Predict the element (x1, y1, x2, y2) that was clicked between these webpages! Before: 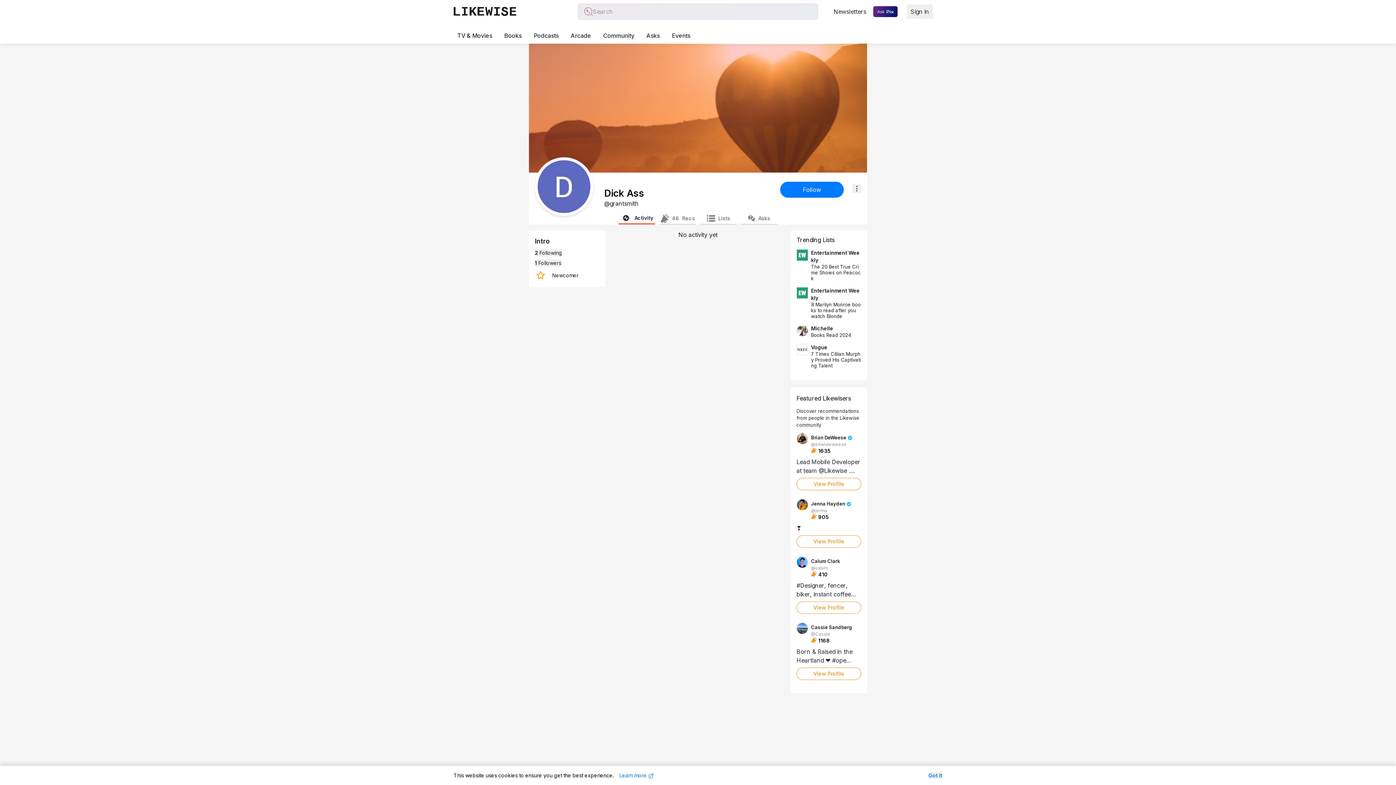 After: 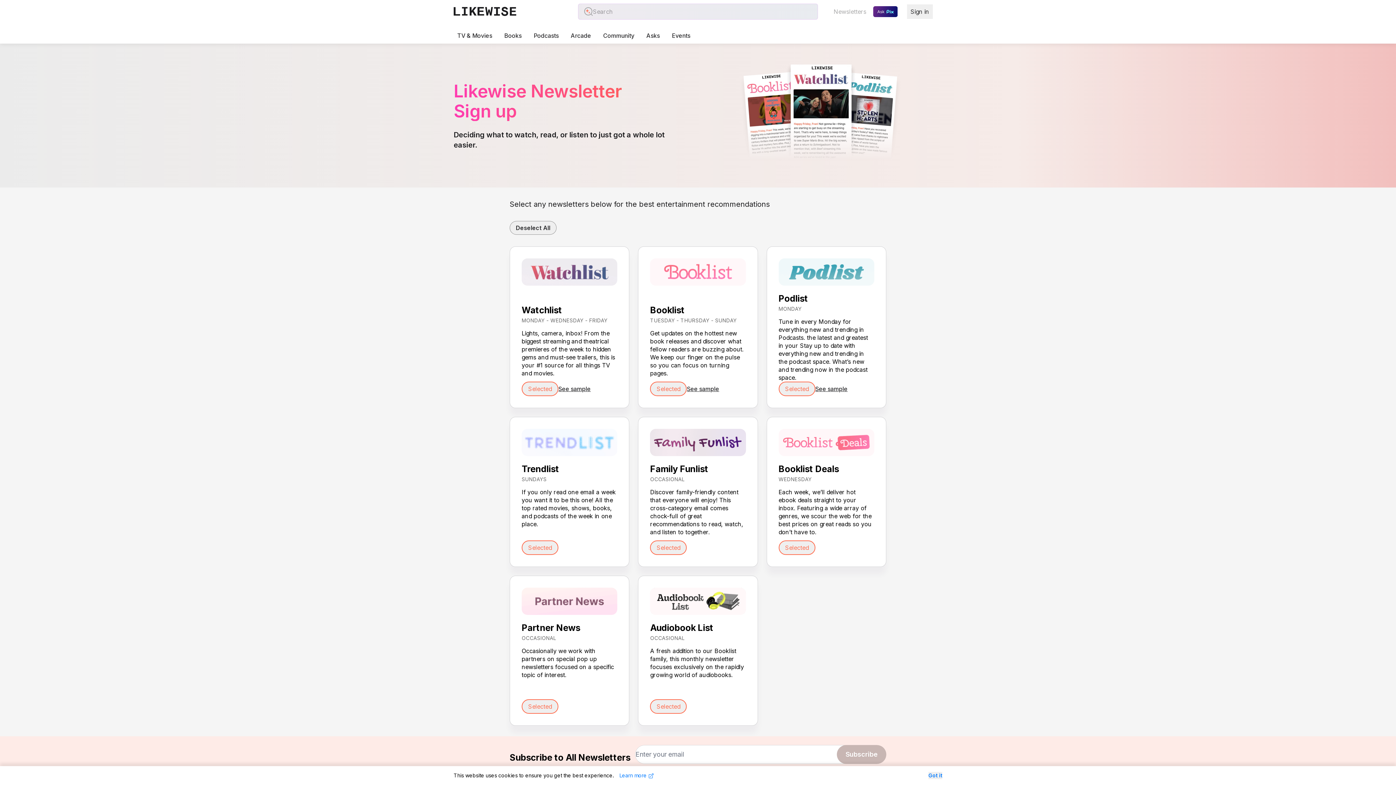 Action: label: Newsletters bbox: (826, 4, 873, 18)